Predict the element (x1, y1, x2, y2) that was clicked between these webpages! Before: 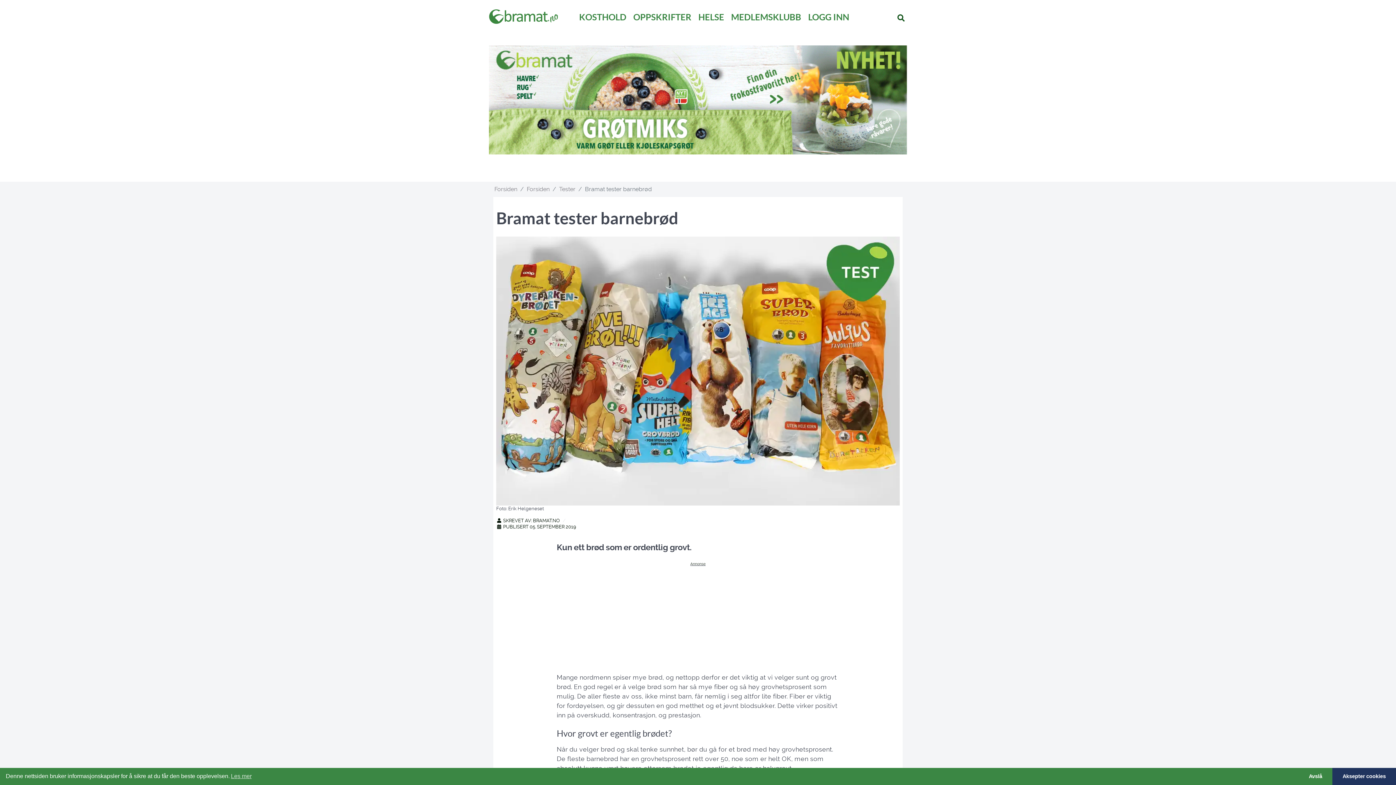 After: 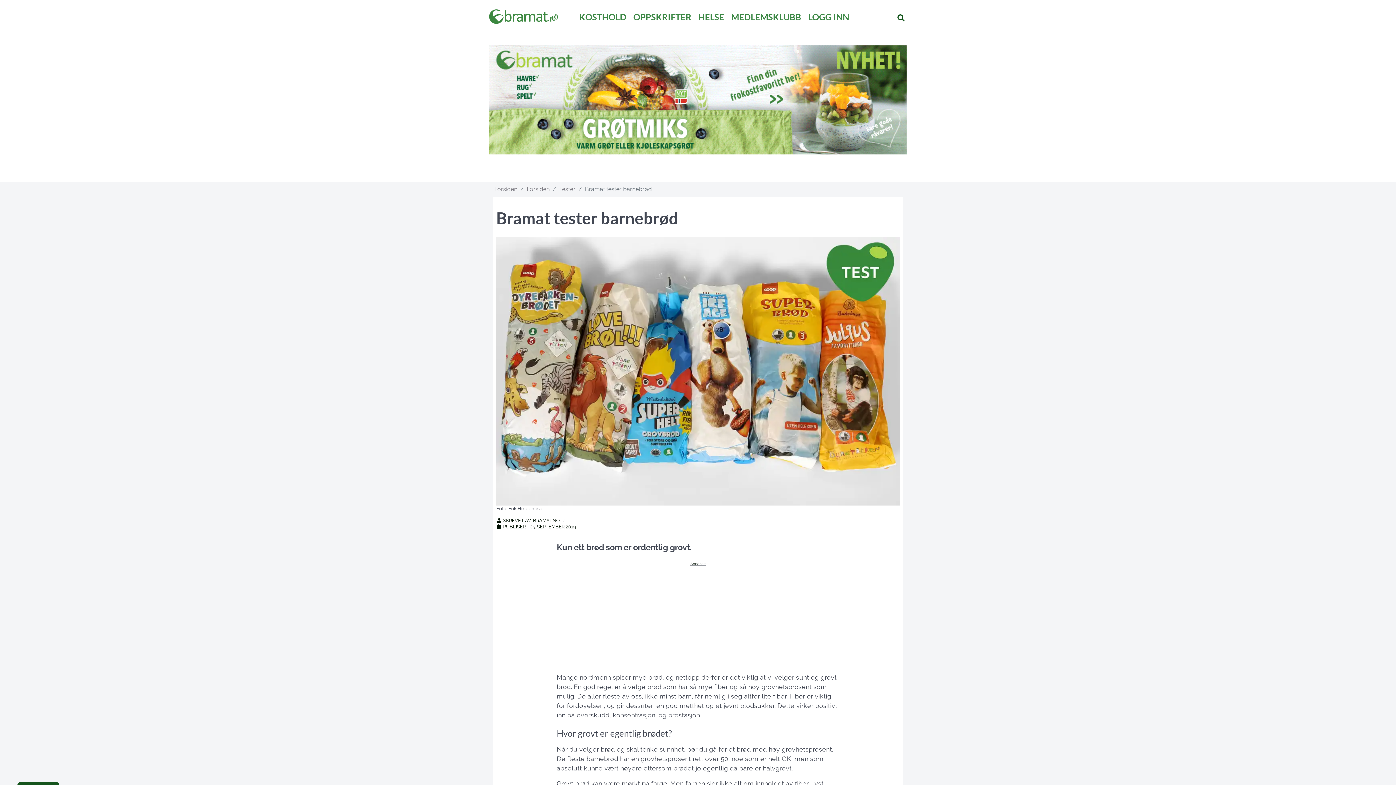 Action: label: allow cookies bbox: (1332, 768, 1396, 785)